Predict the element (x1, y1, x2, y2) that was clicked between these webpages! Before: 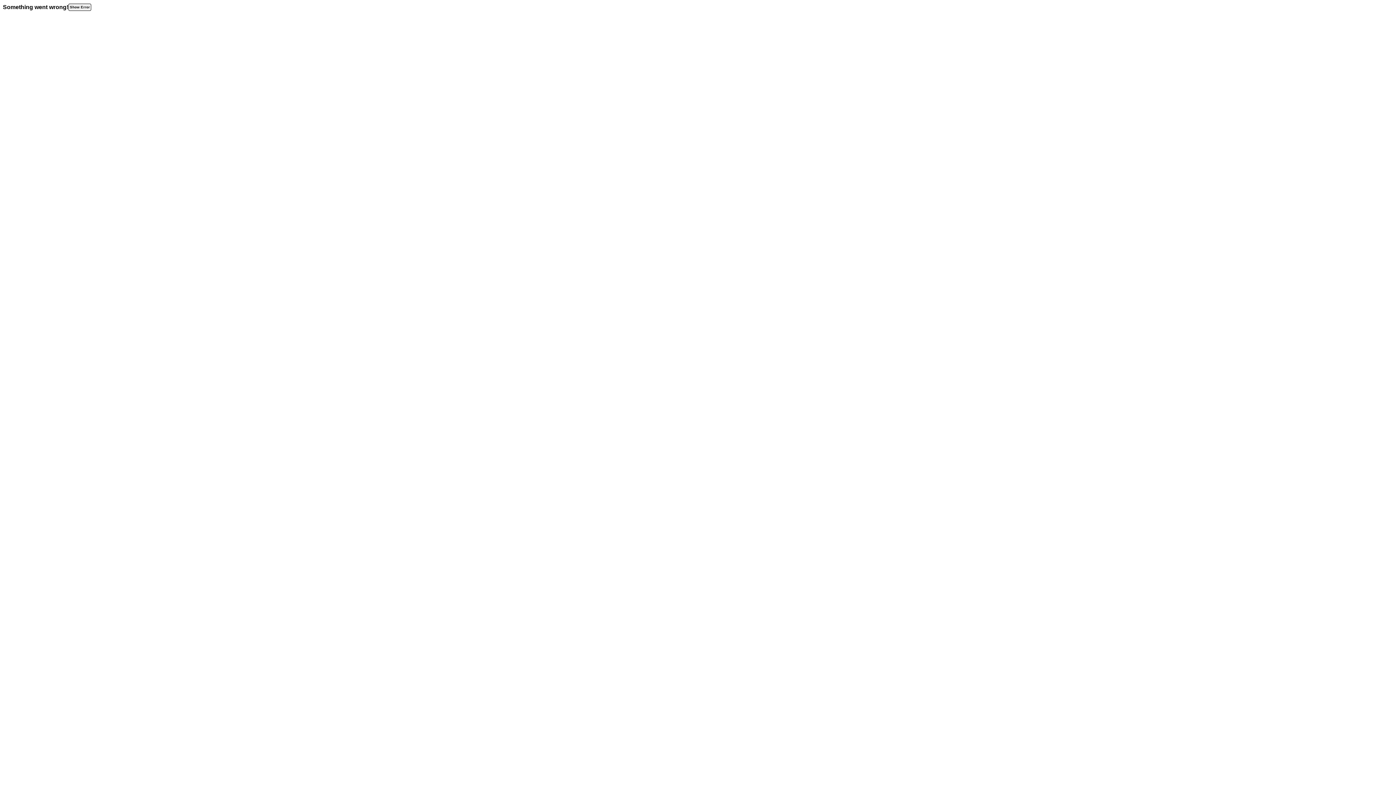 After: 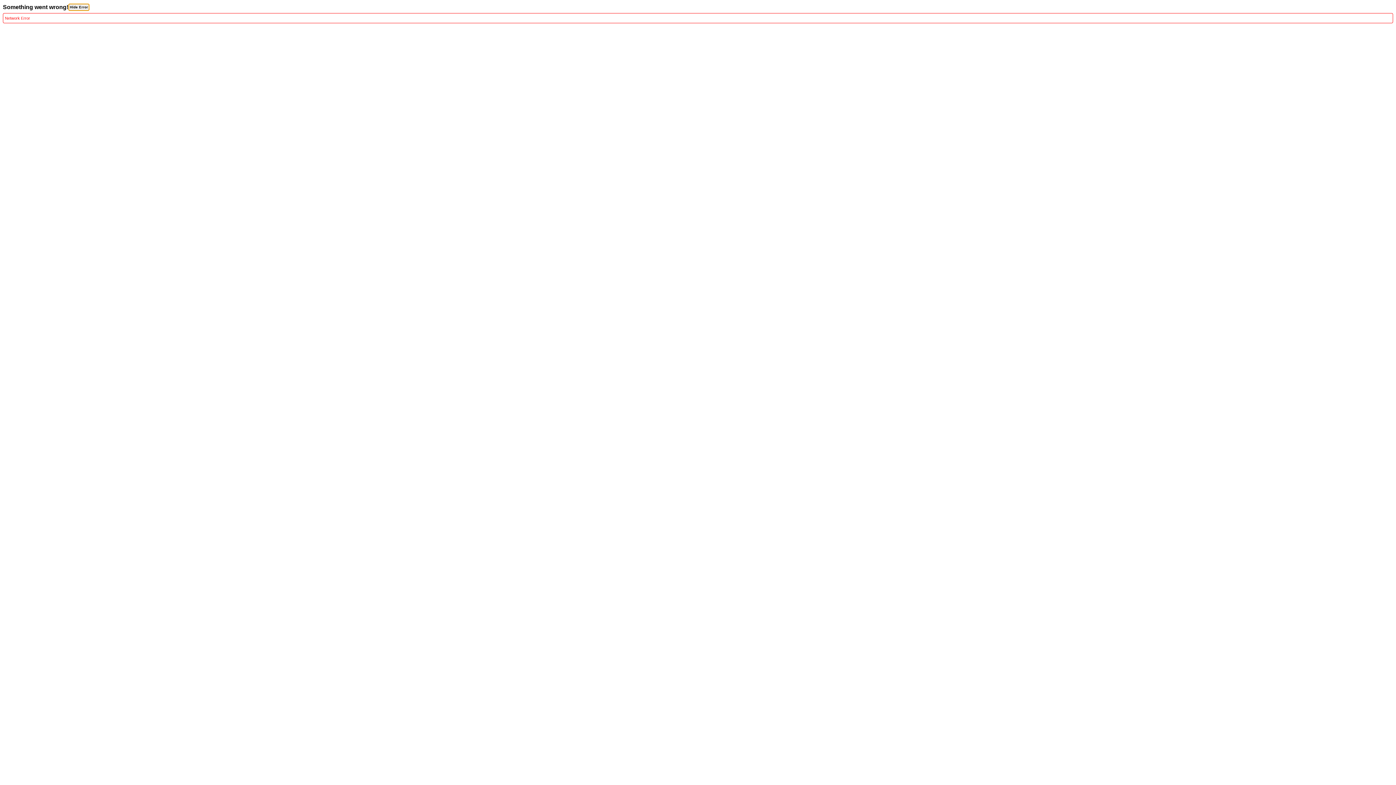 Action: bbox: (68, 3, 91, 10) label: Show Error